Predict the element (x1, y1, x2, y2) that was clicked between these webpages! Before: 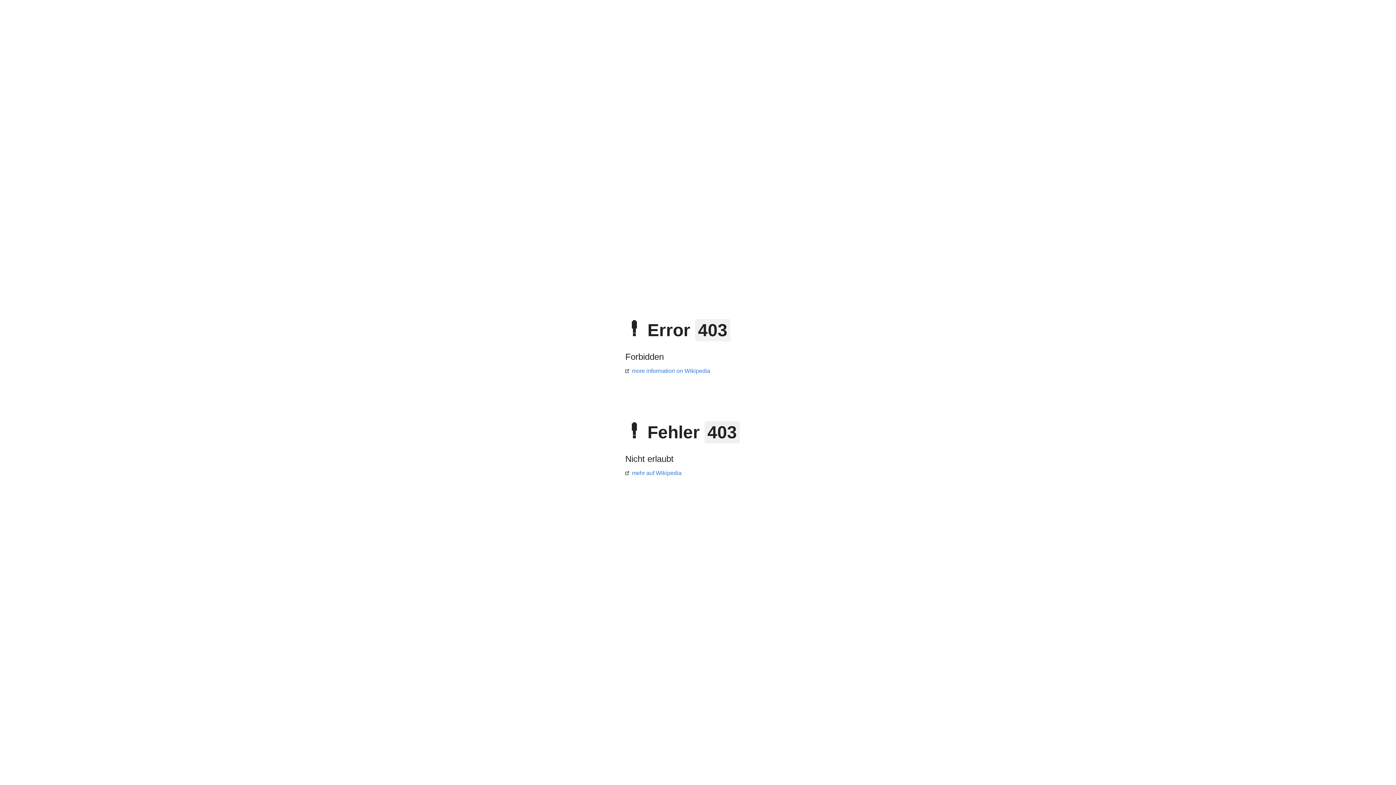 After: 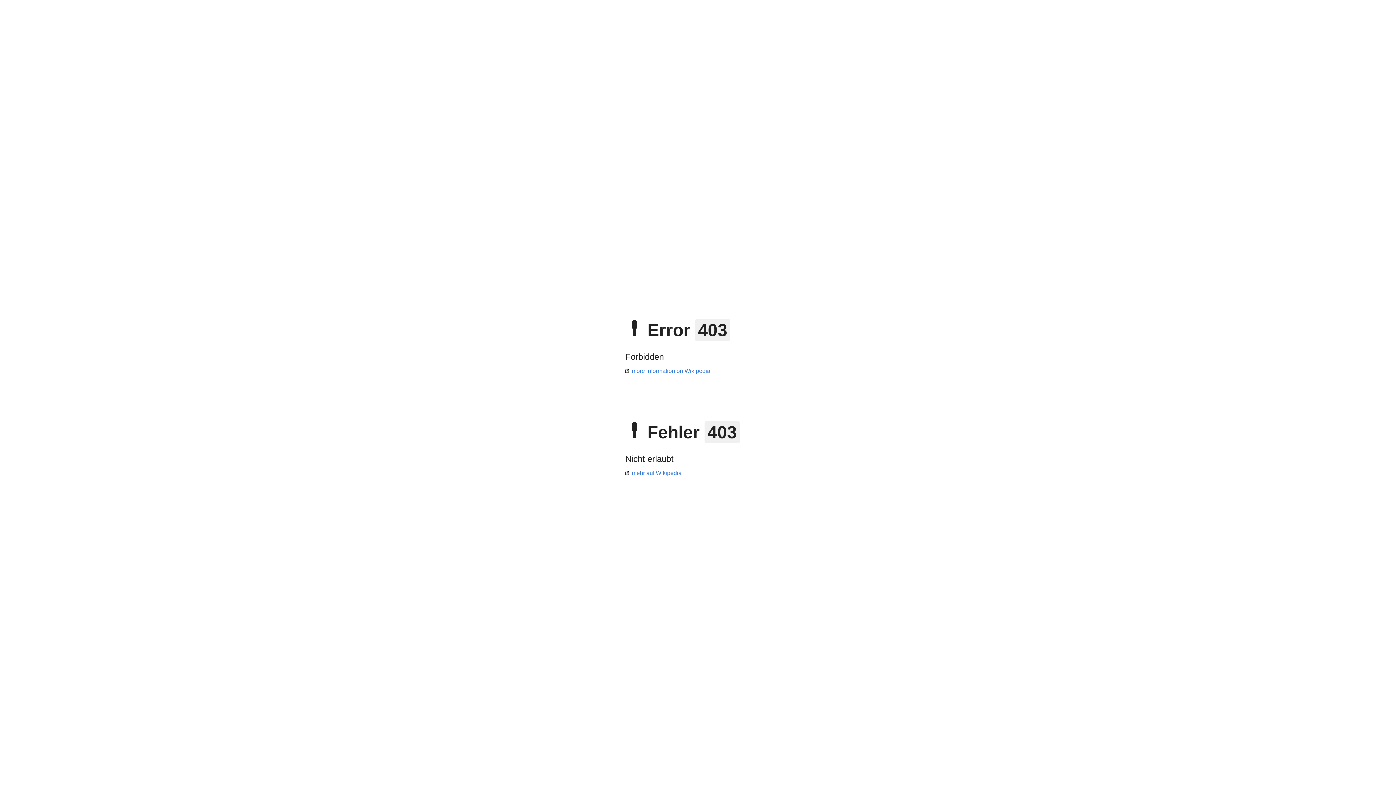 Action: label: more information on Wikipedia bbox: (625, 368, 710, 374)